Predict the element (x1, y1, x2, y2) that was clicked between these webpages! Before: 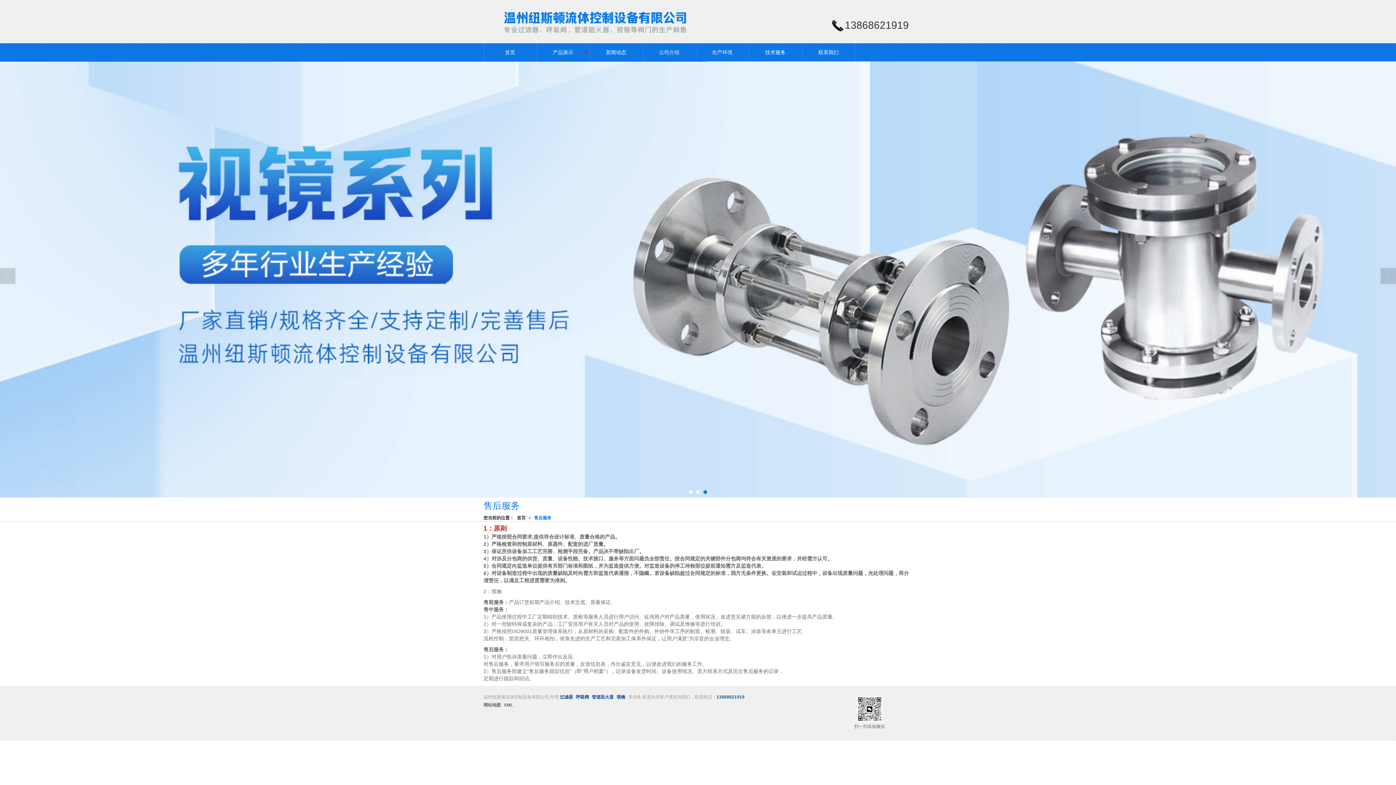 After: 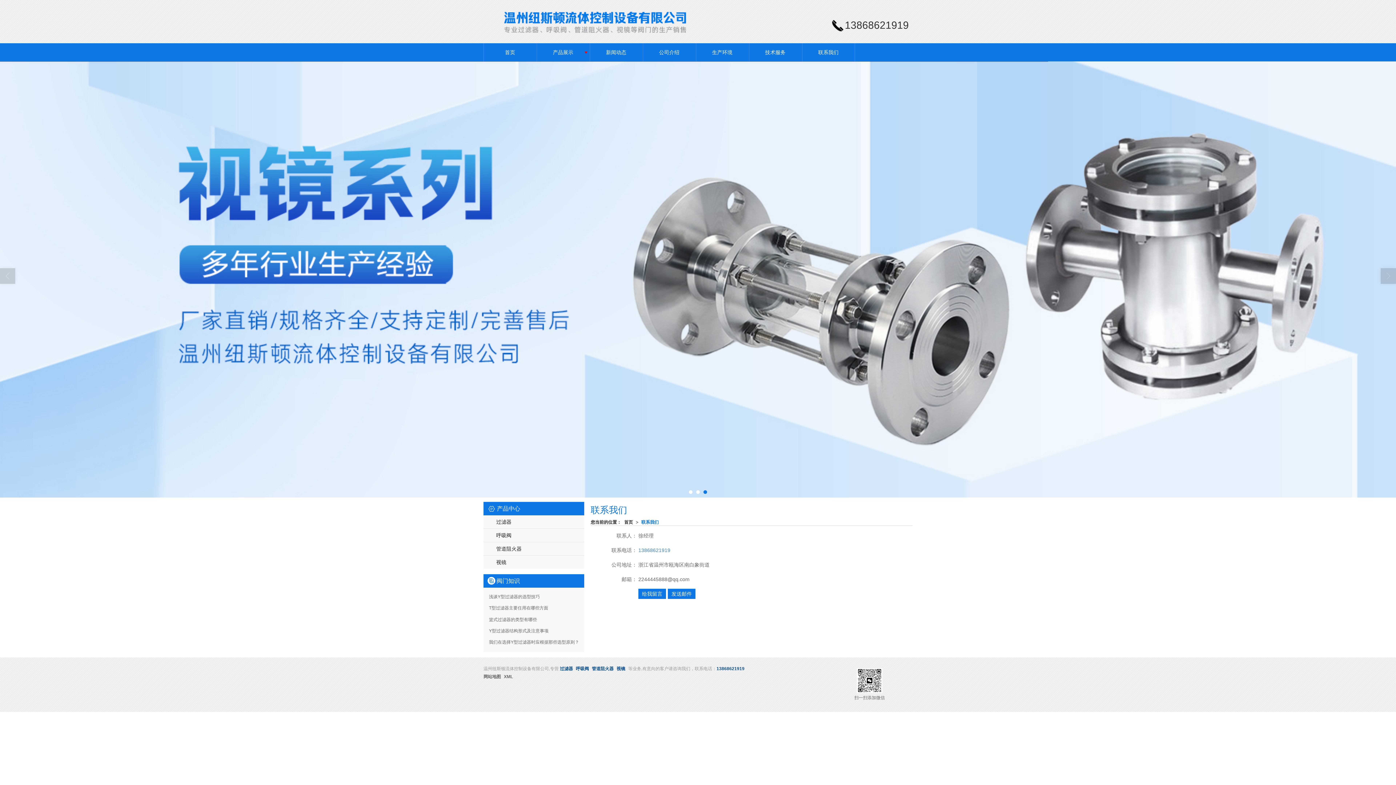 Action: label: 联系我们 bbox: (802, 43, 854, 61)